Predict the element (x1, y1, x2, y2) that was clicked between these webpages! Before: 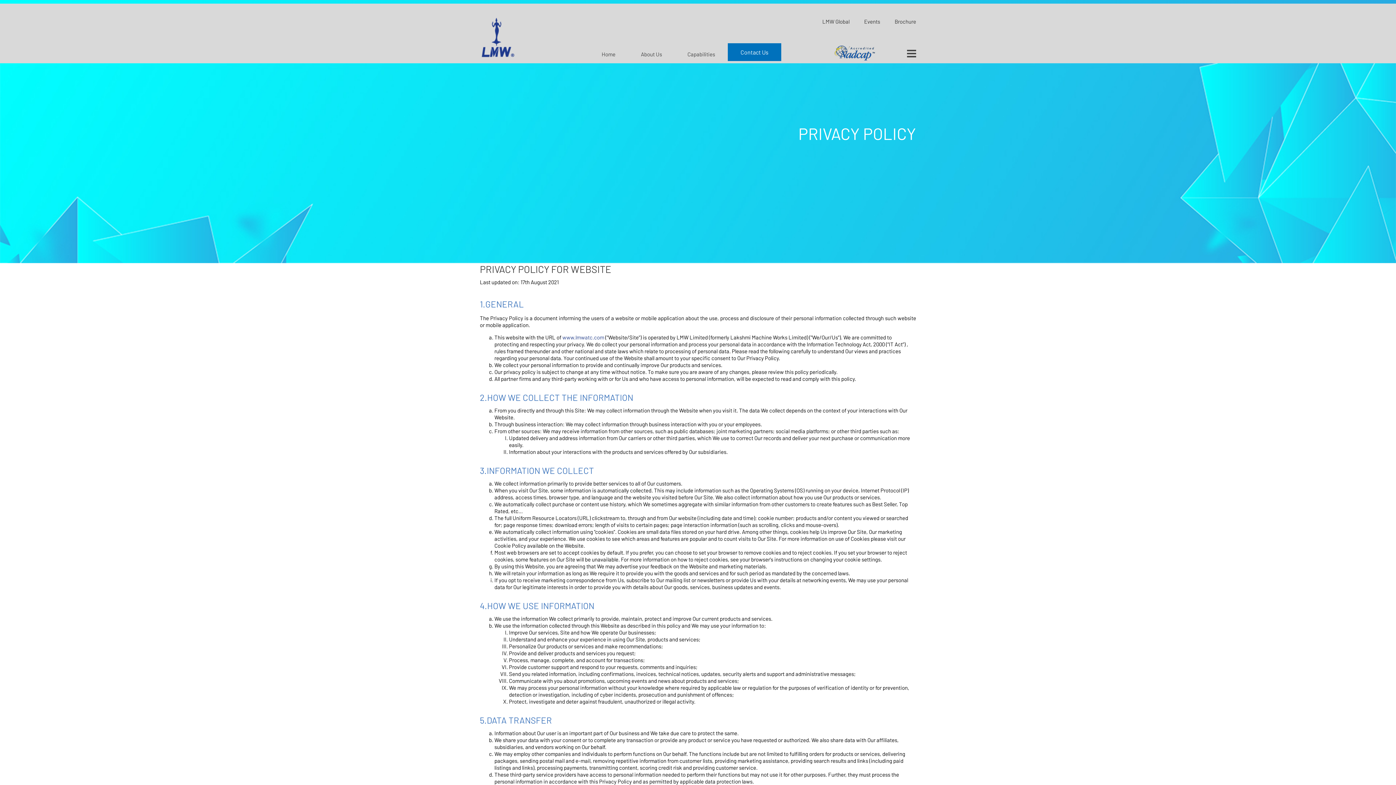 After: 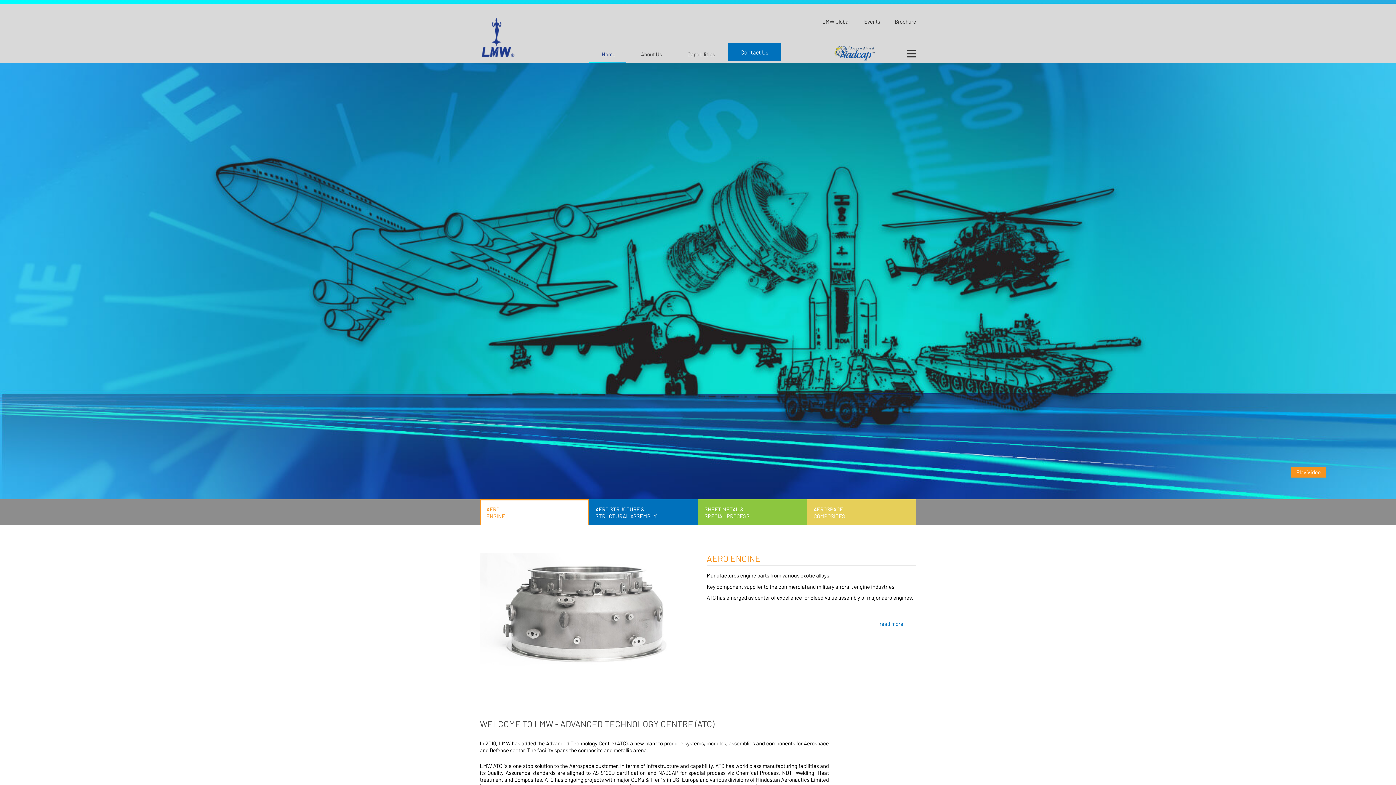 Action: bbox: (589, 45, 628, 63) label: Home